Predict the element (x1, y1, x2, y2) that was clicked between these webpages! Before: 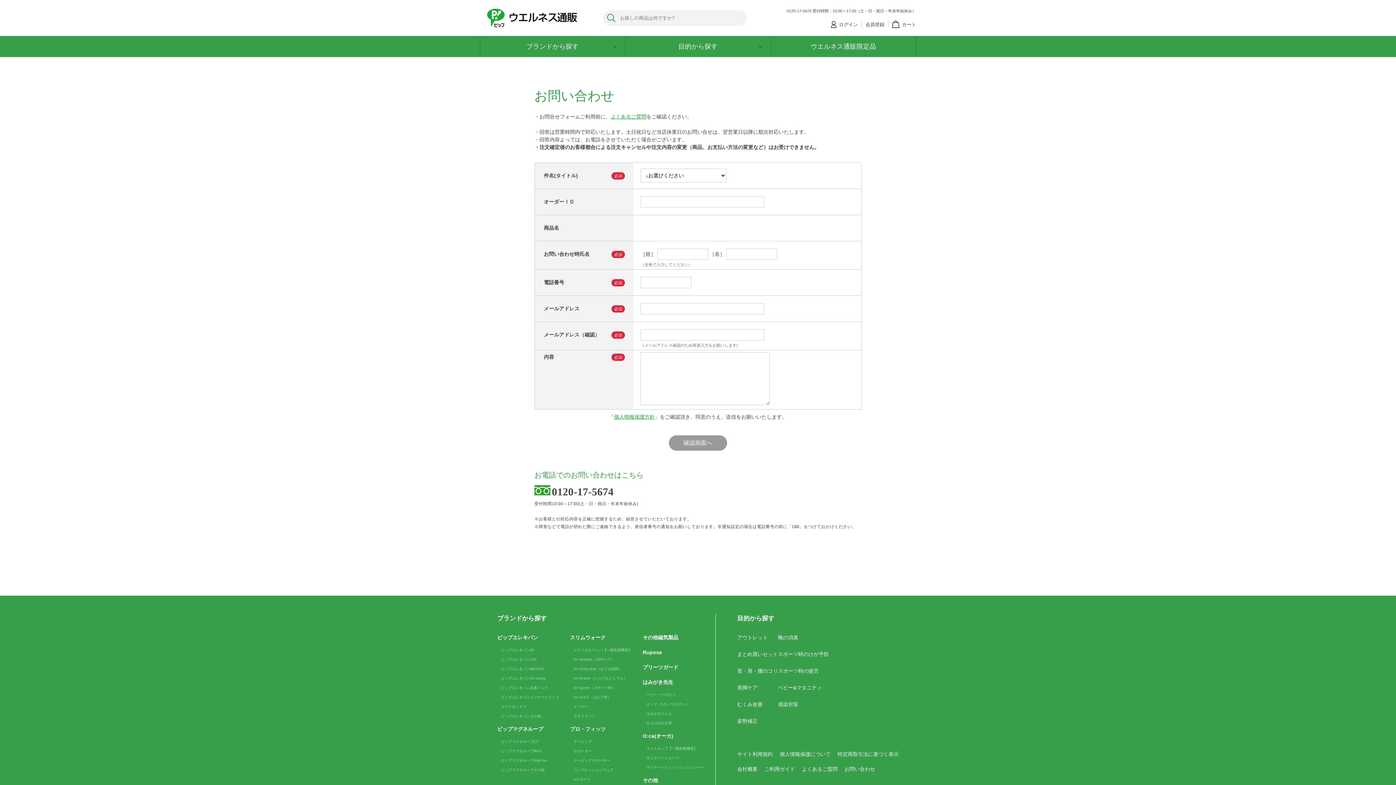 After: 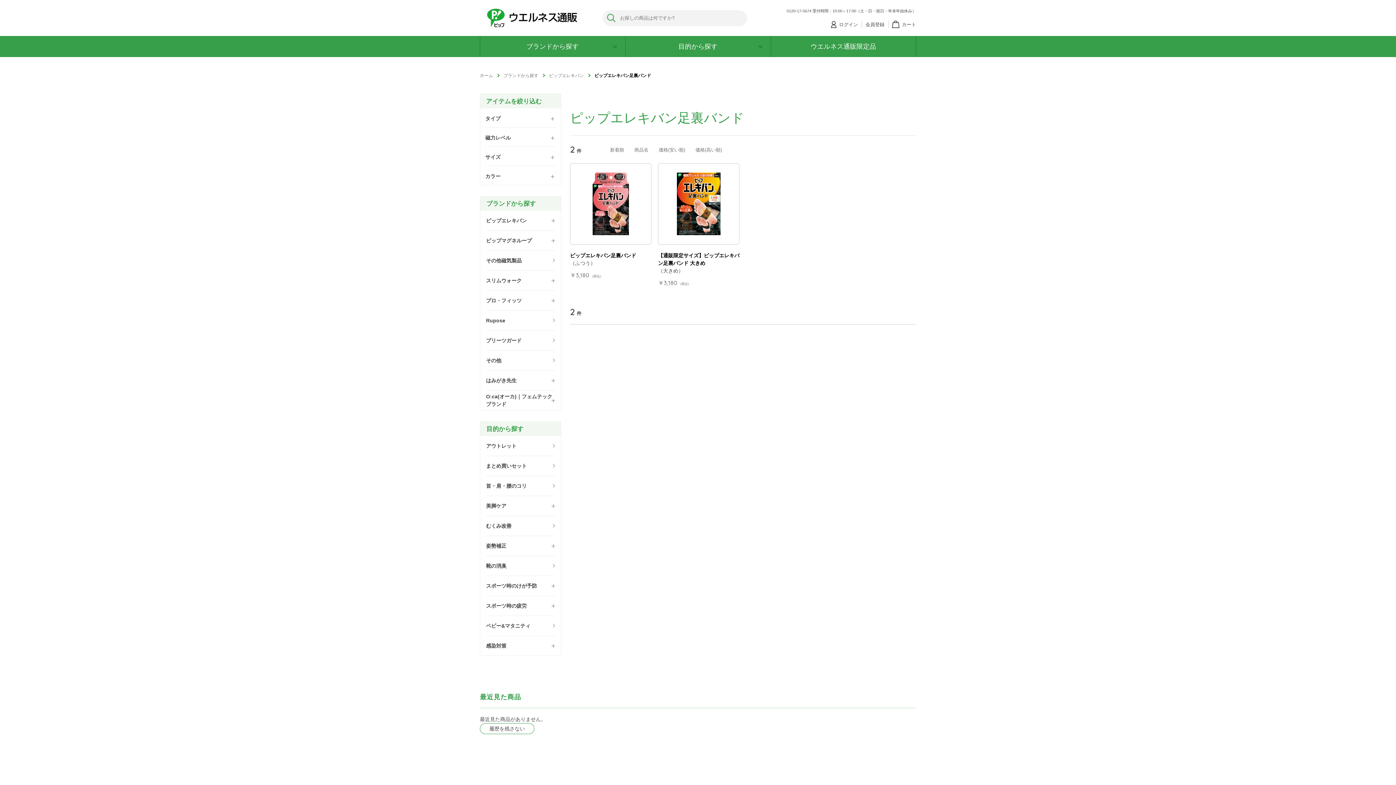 Action: label: ピップエレキバン足裏バンド bbox: (501, 686, 548, 690)